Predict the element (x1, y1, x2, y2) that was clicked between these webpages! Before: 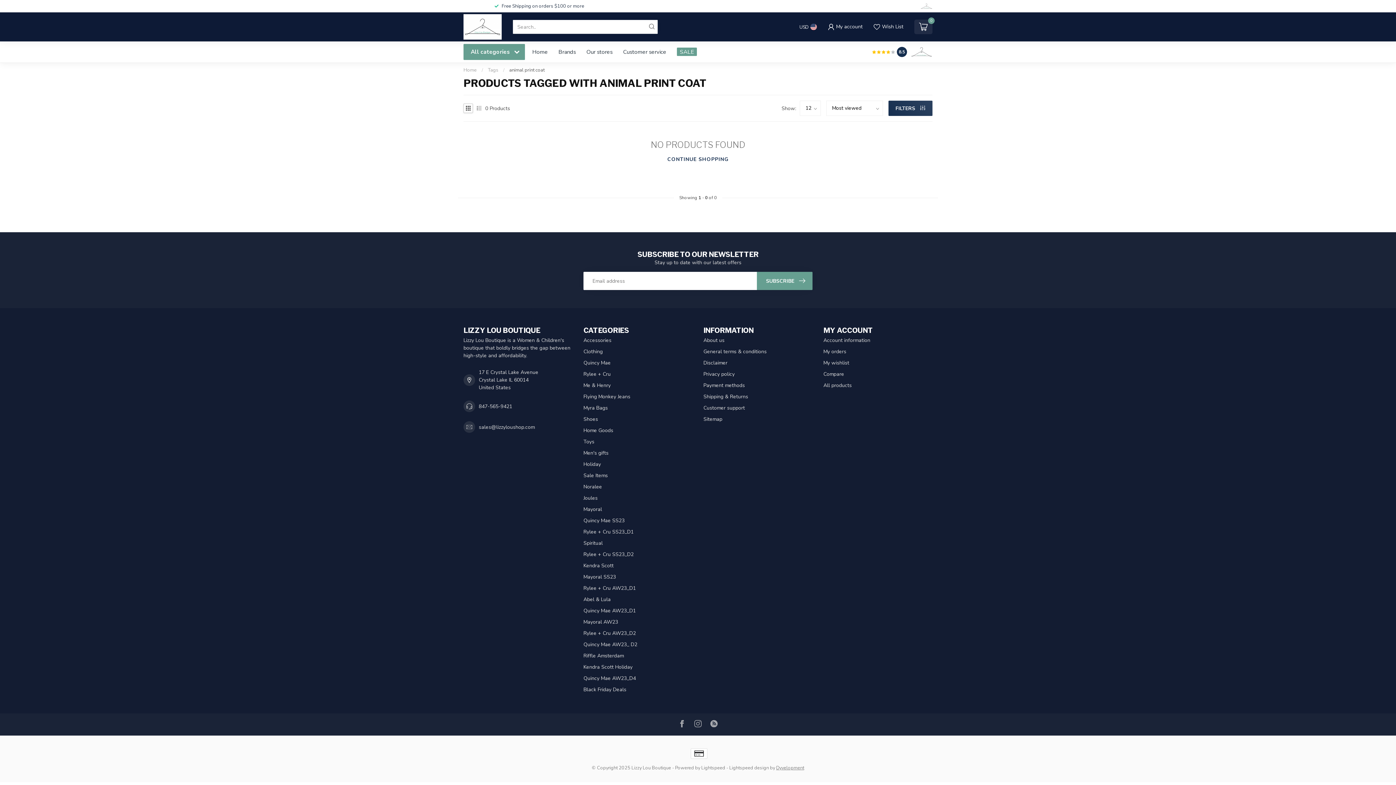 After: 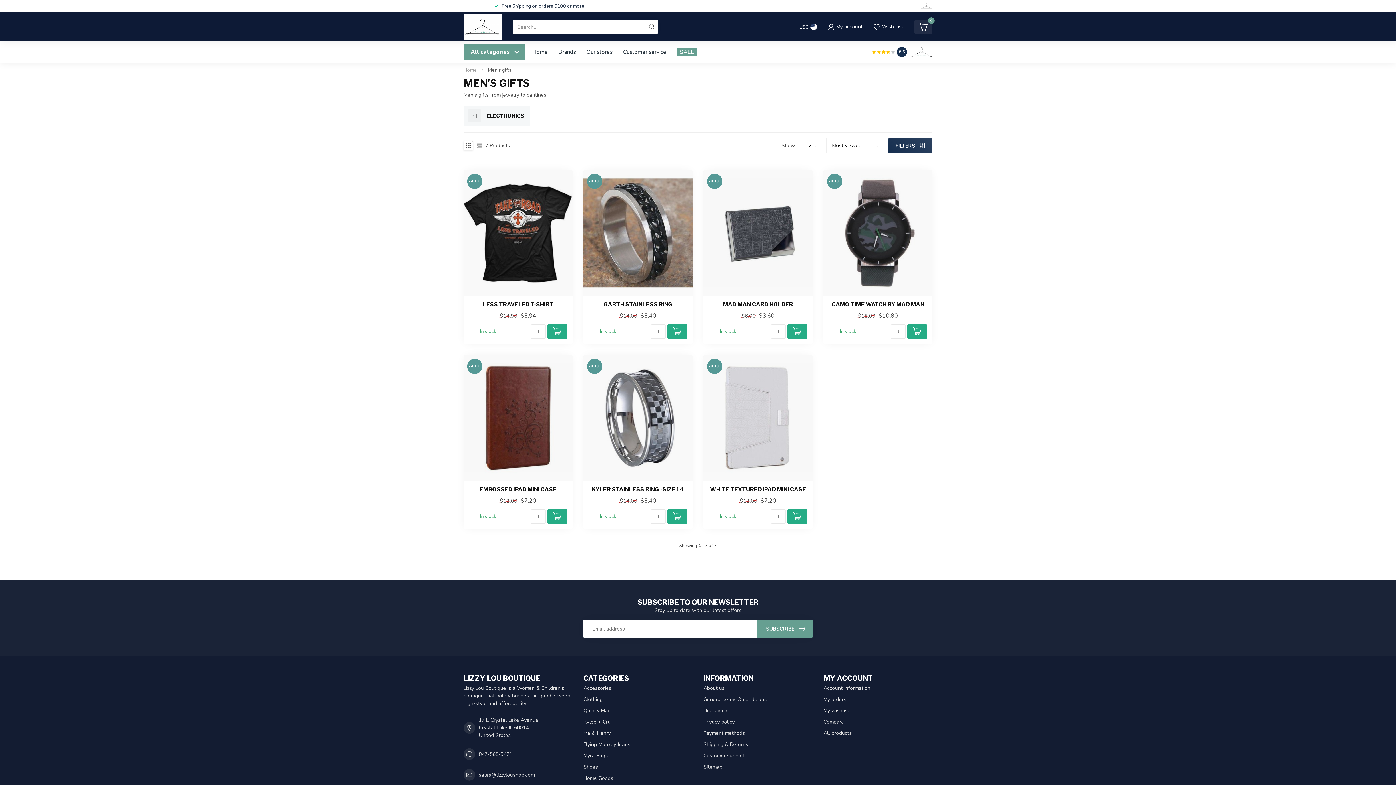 Action: label: Men's gifts bbox: (583, 447, 692, 458)